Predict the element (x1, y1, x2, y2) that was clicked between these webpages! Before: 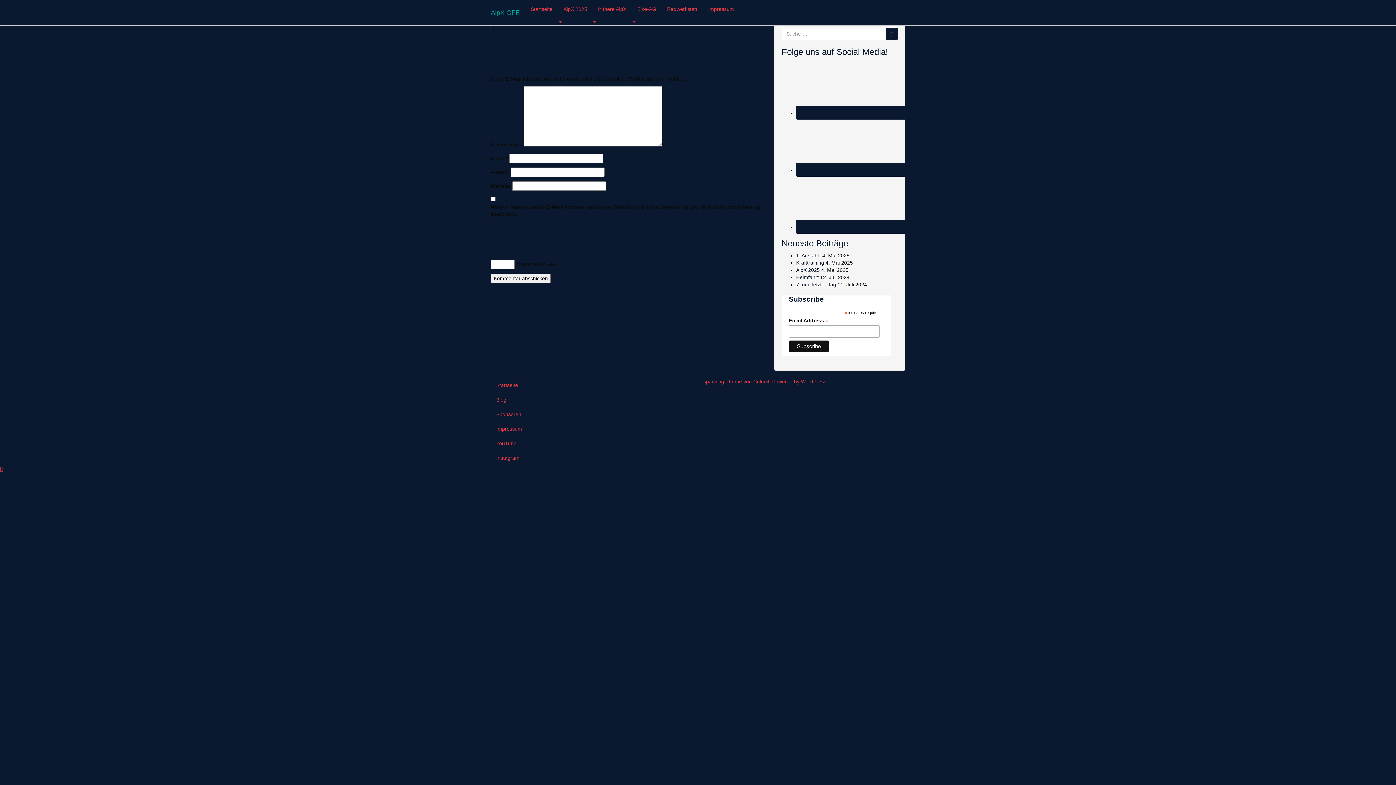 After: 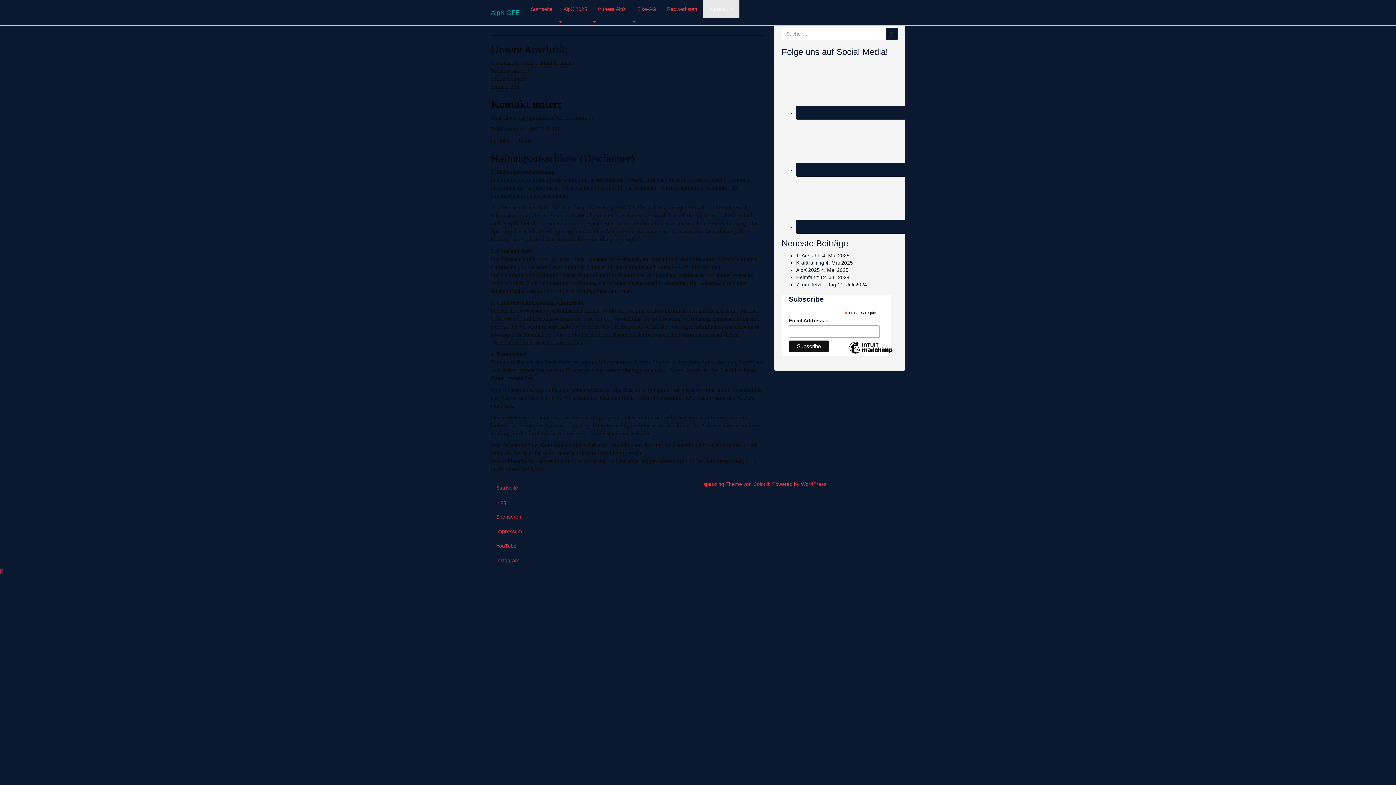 Action: bbox: (490, 421, 692, 436) label: Impressum